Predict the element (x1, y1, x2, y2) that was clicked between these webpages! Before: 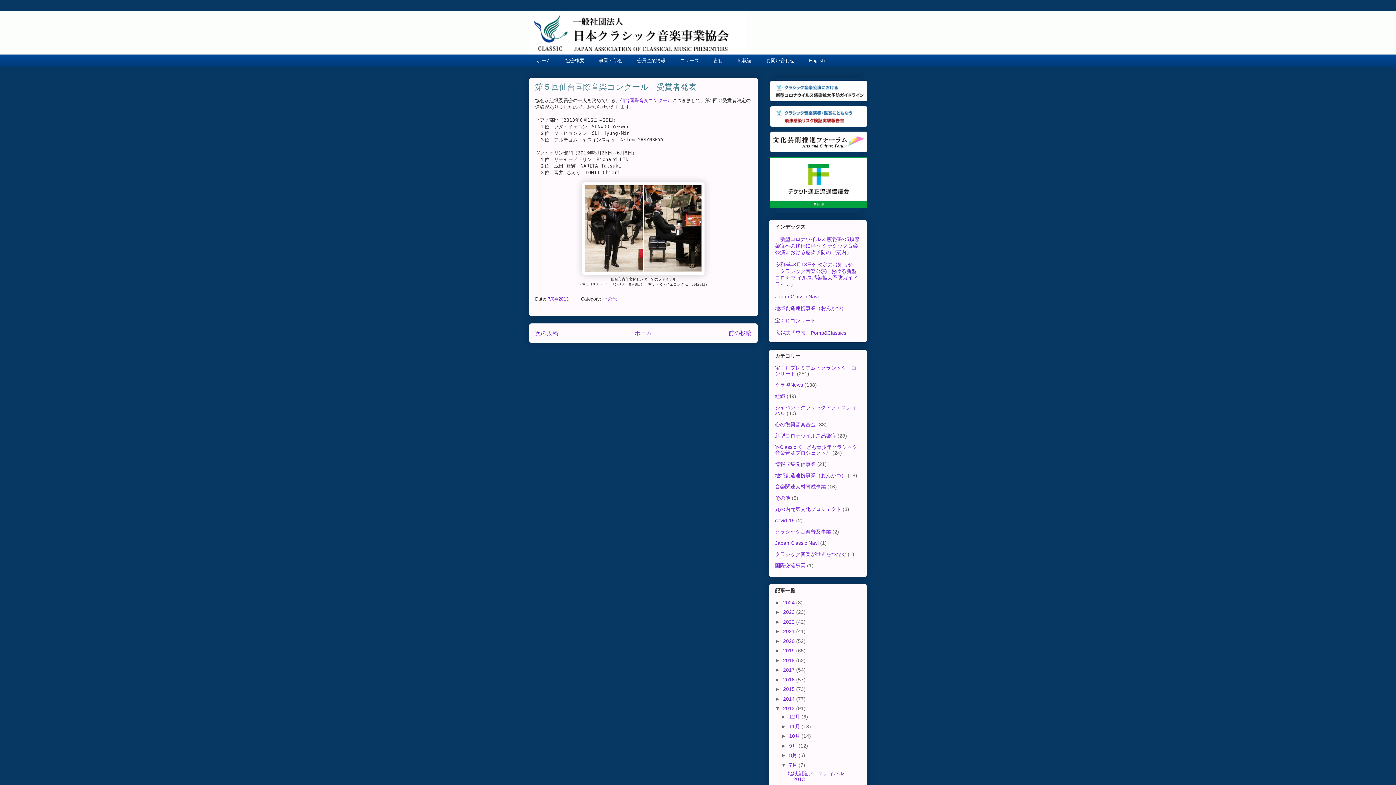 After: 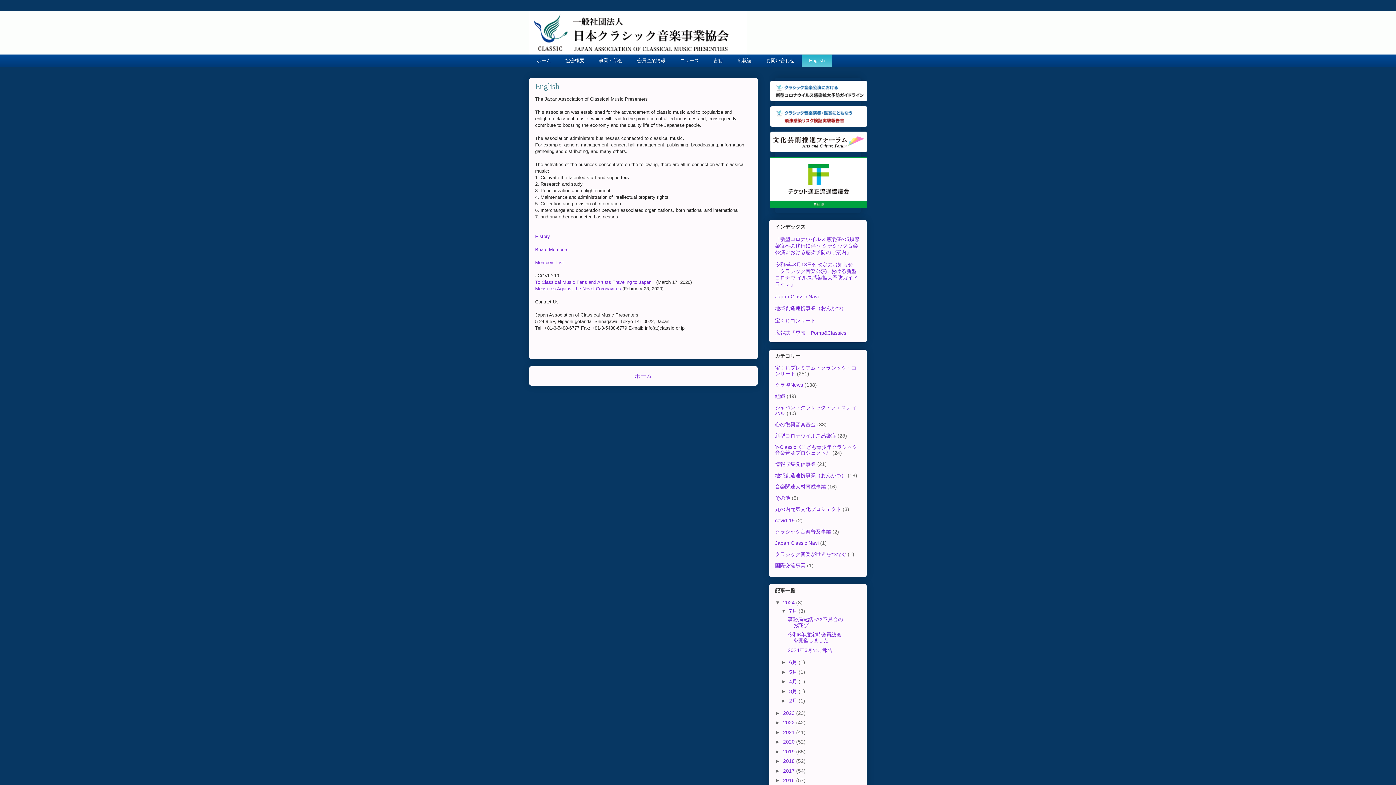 Action: bbox: (801, 54, 832, 66) label: English